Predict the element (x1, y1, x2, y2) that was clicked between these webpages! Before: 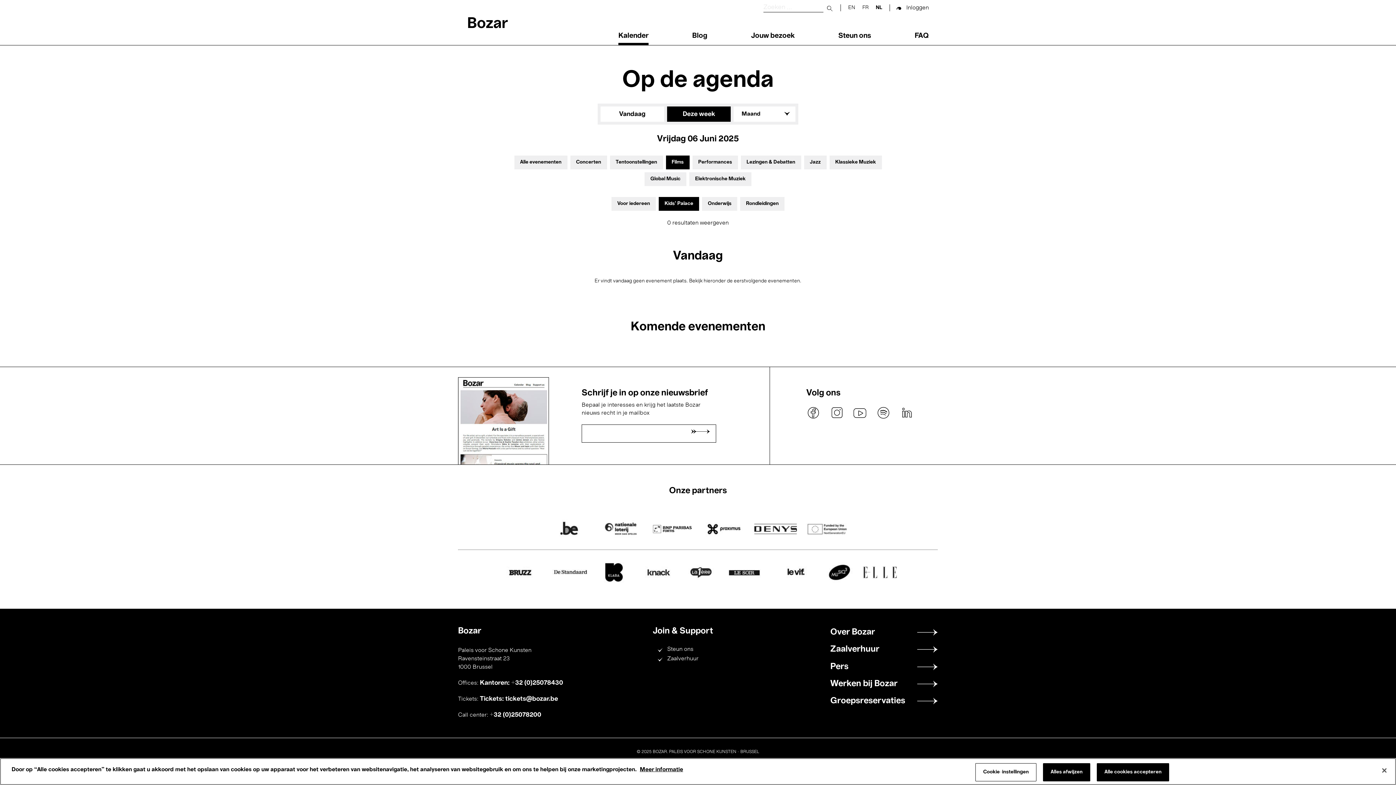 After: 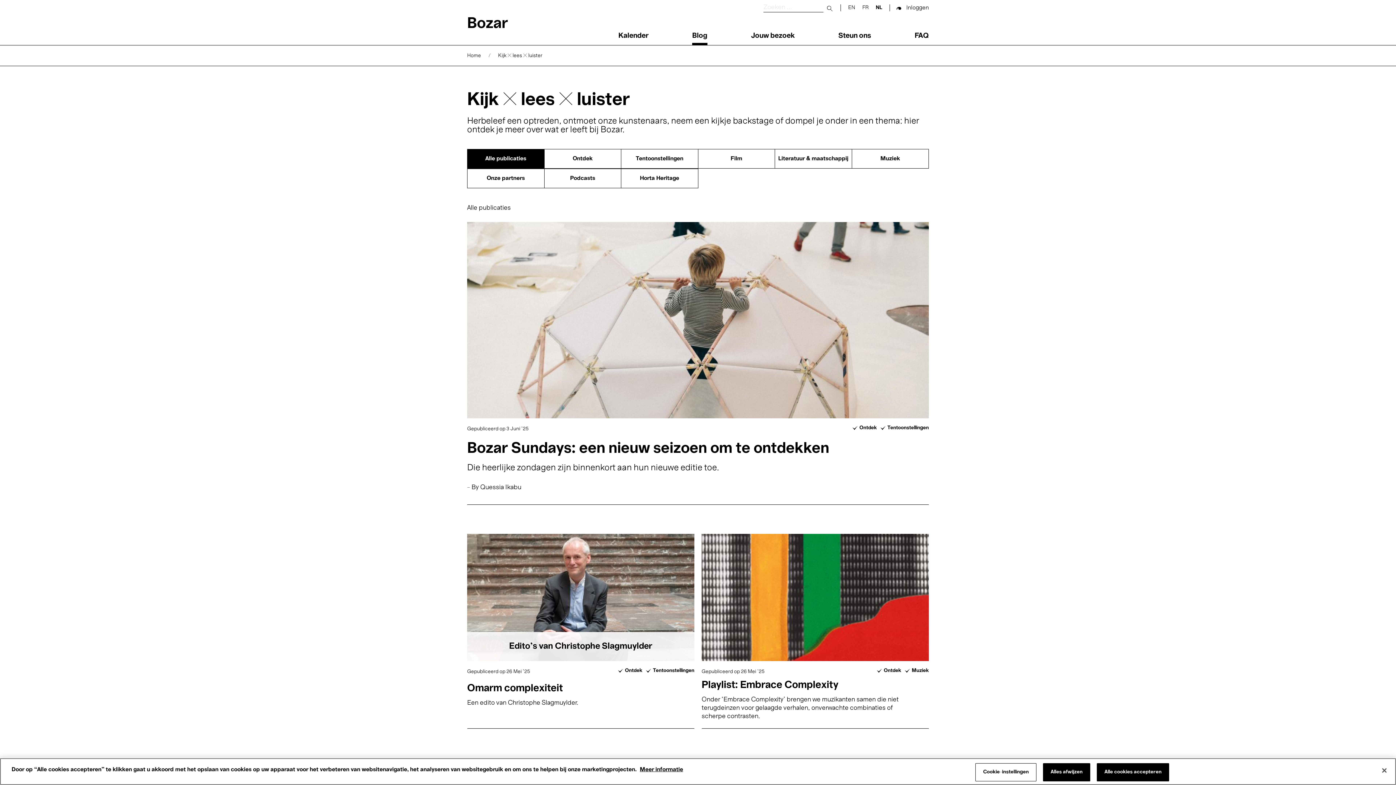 Action: label: Blog bbox: (692, 26, 707, 45)